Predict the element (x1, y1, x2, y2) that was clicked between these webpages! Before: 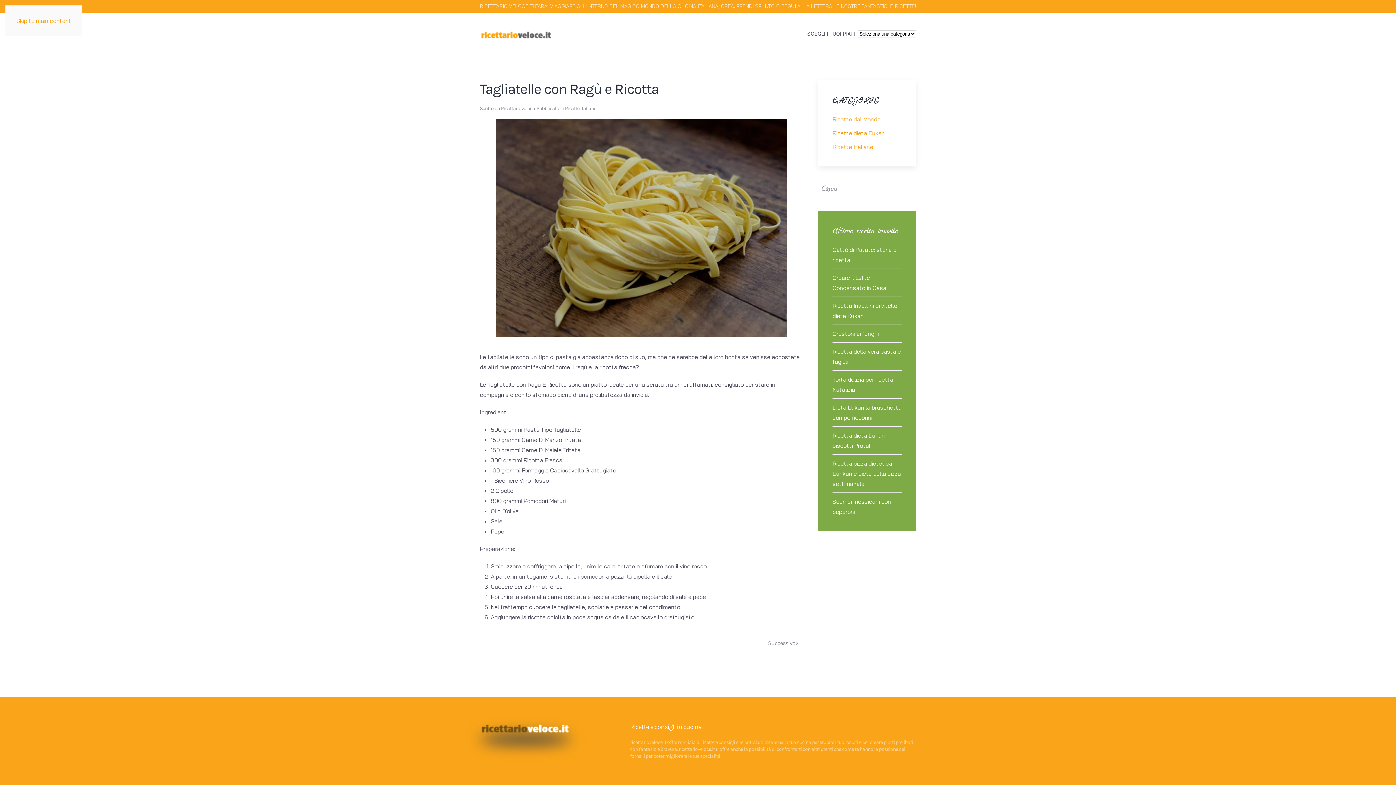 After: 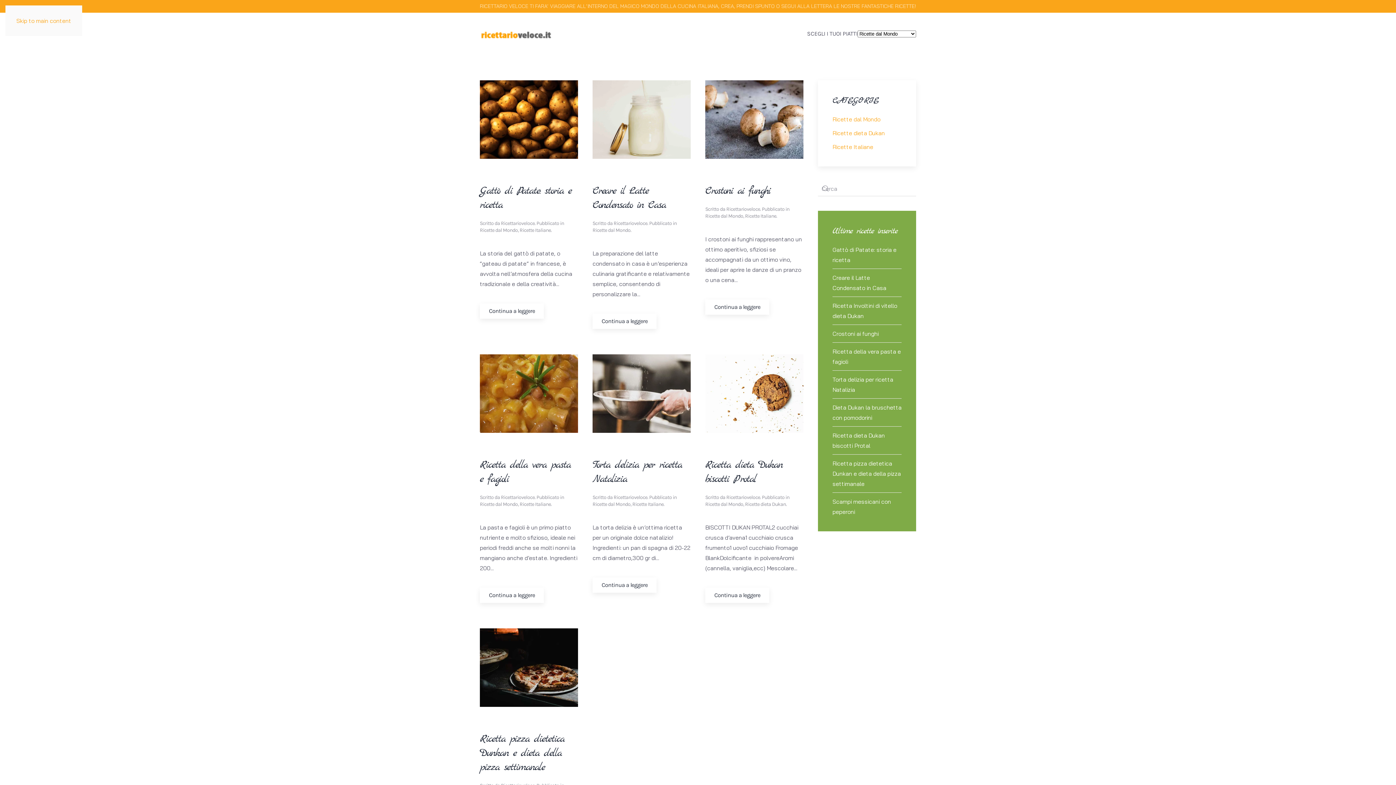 Action: bbox: (832, 115, 880, 122) label: Ricette dal Mondo